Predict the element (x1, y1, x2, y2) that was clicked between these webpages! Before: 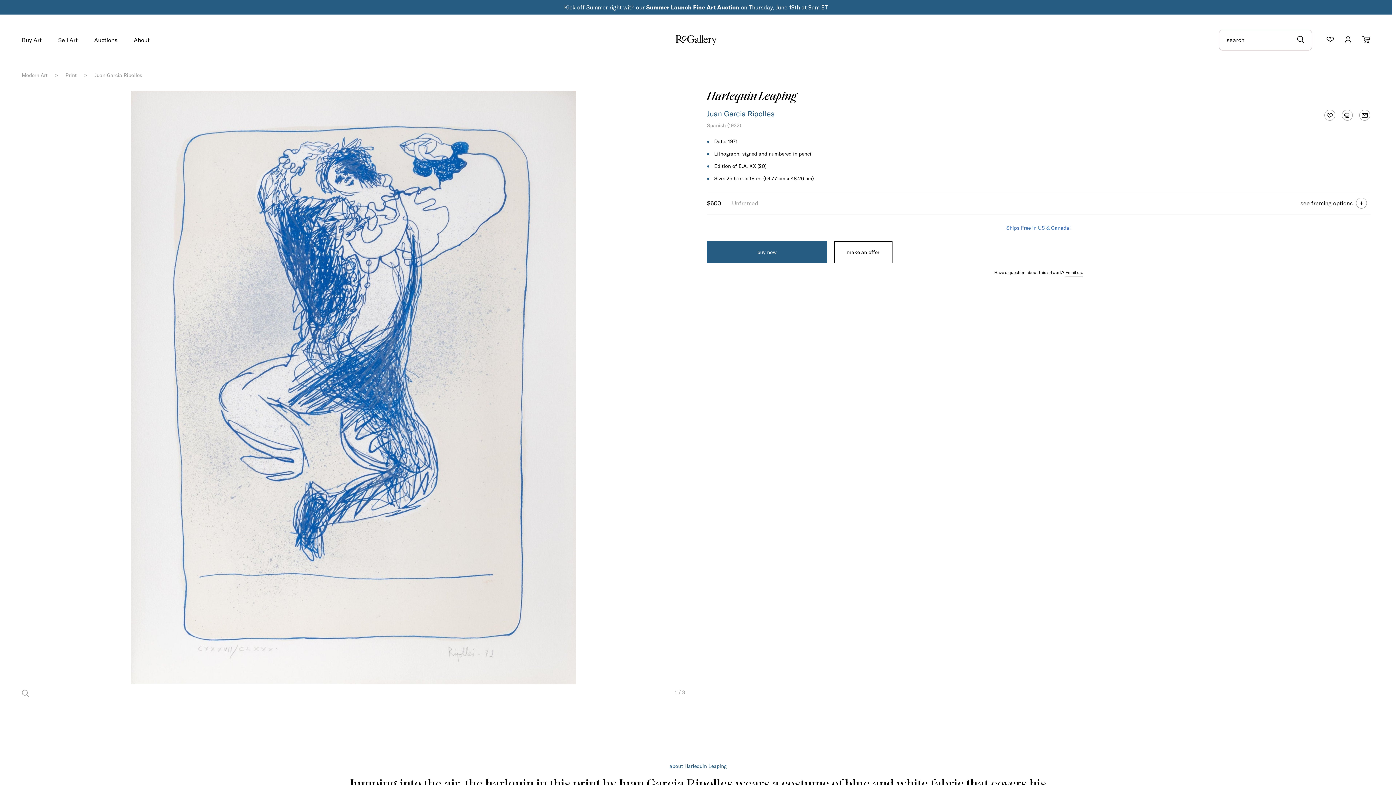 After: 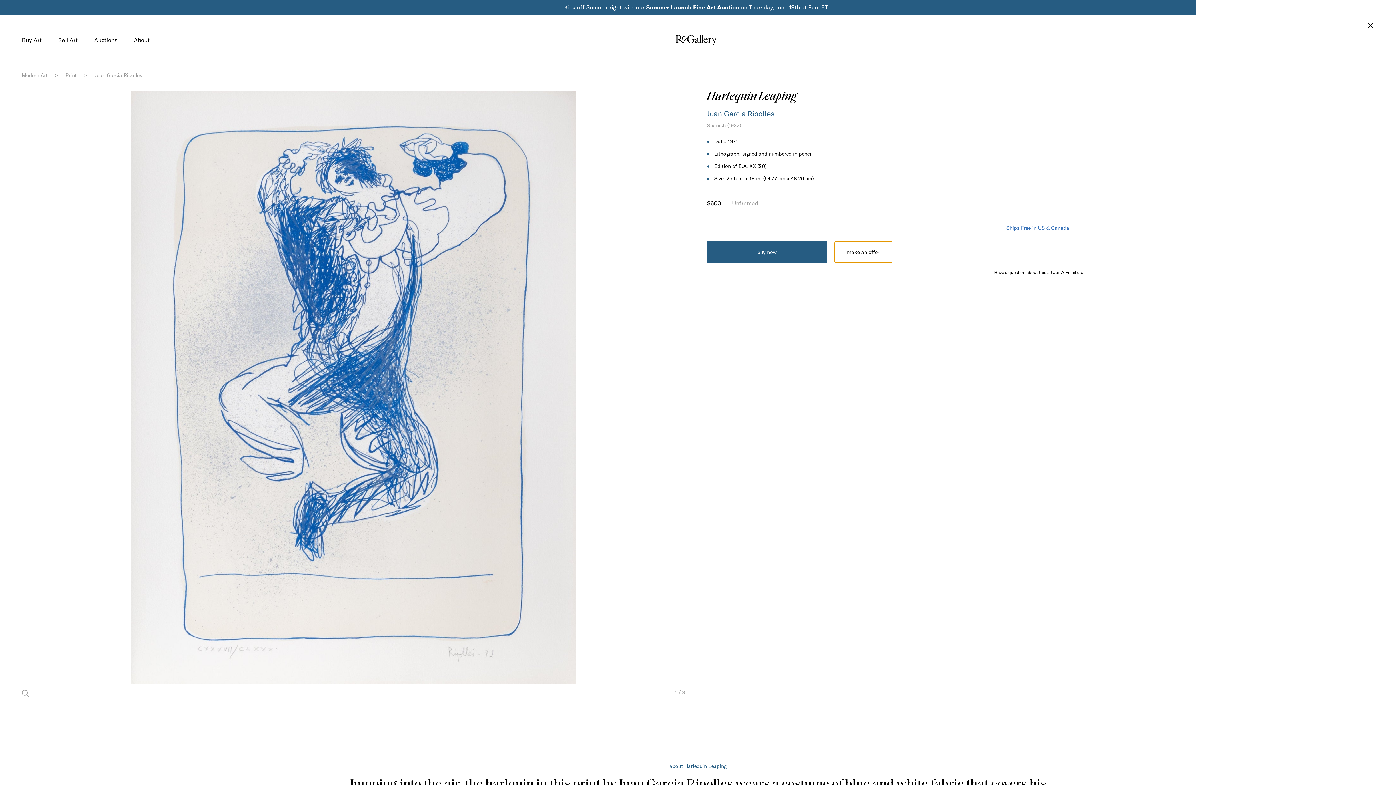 Action: label: make an offer bbox: (834, 241, 892, 263)